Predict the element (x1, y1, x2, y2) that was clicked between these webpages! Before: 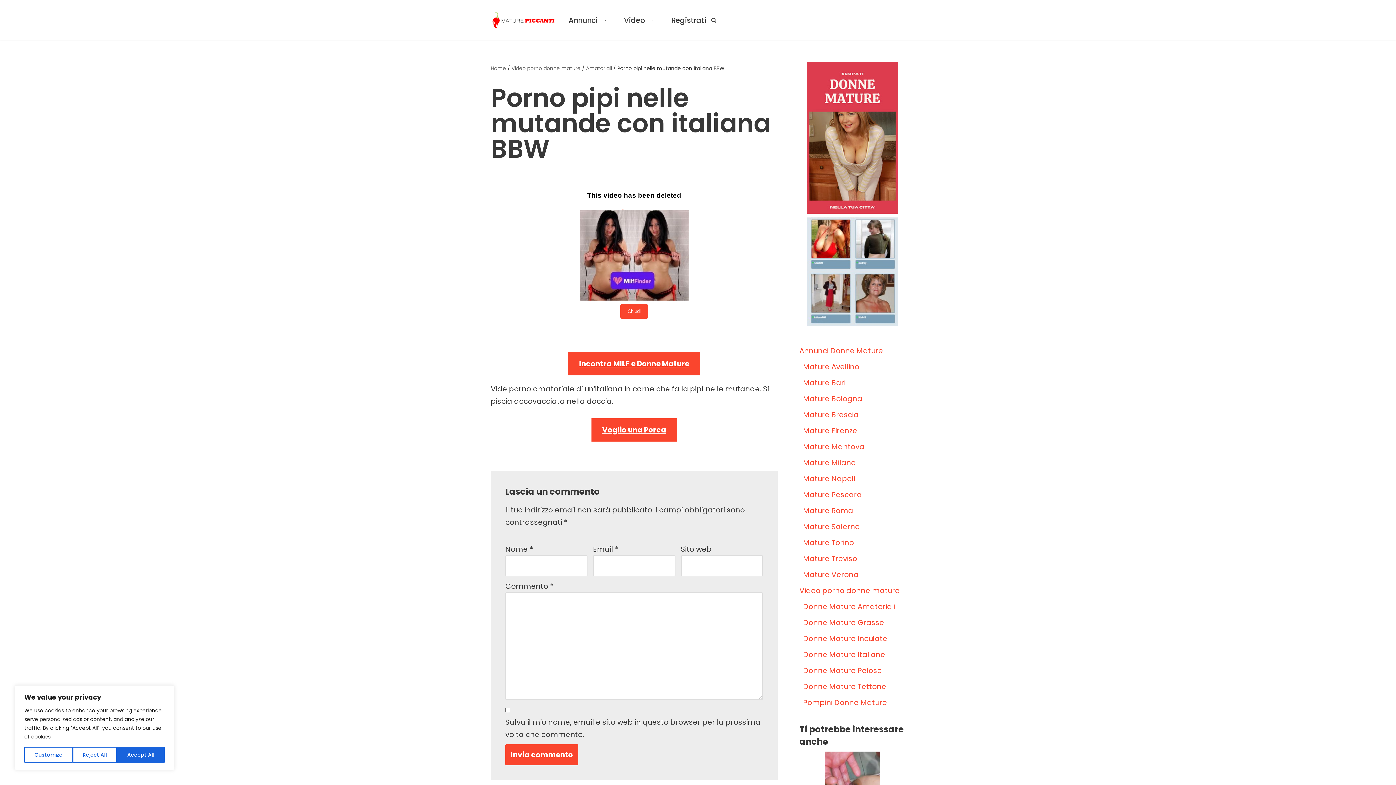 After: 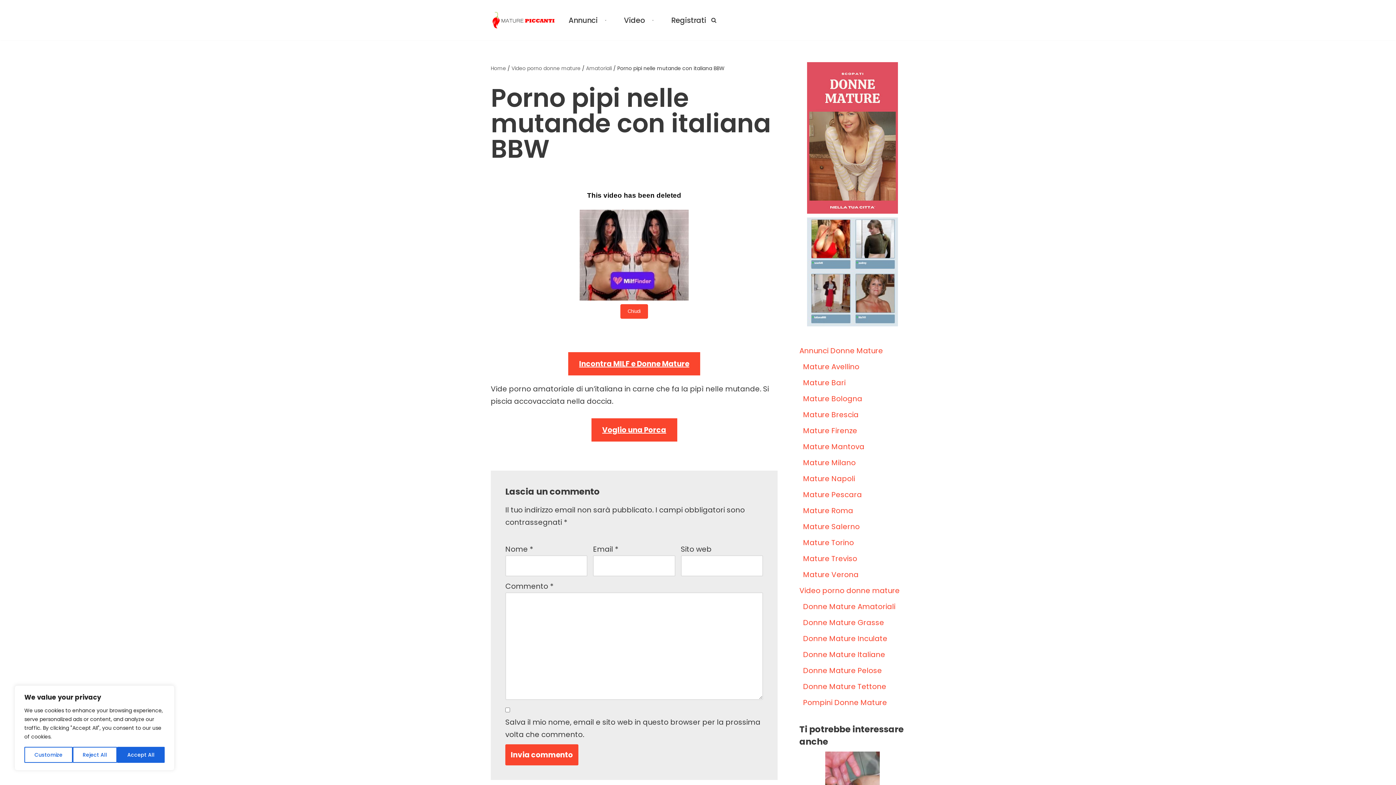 Action: bbox: (807, 206, 898, 216)